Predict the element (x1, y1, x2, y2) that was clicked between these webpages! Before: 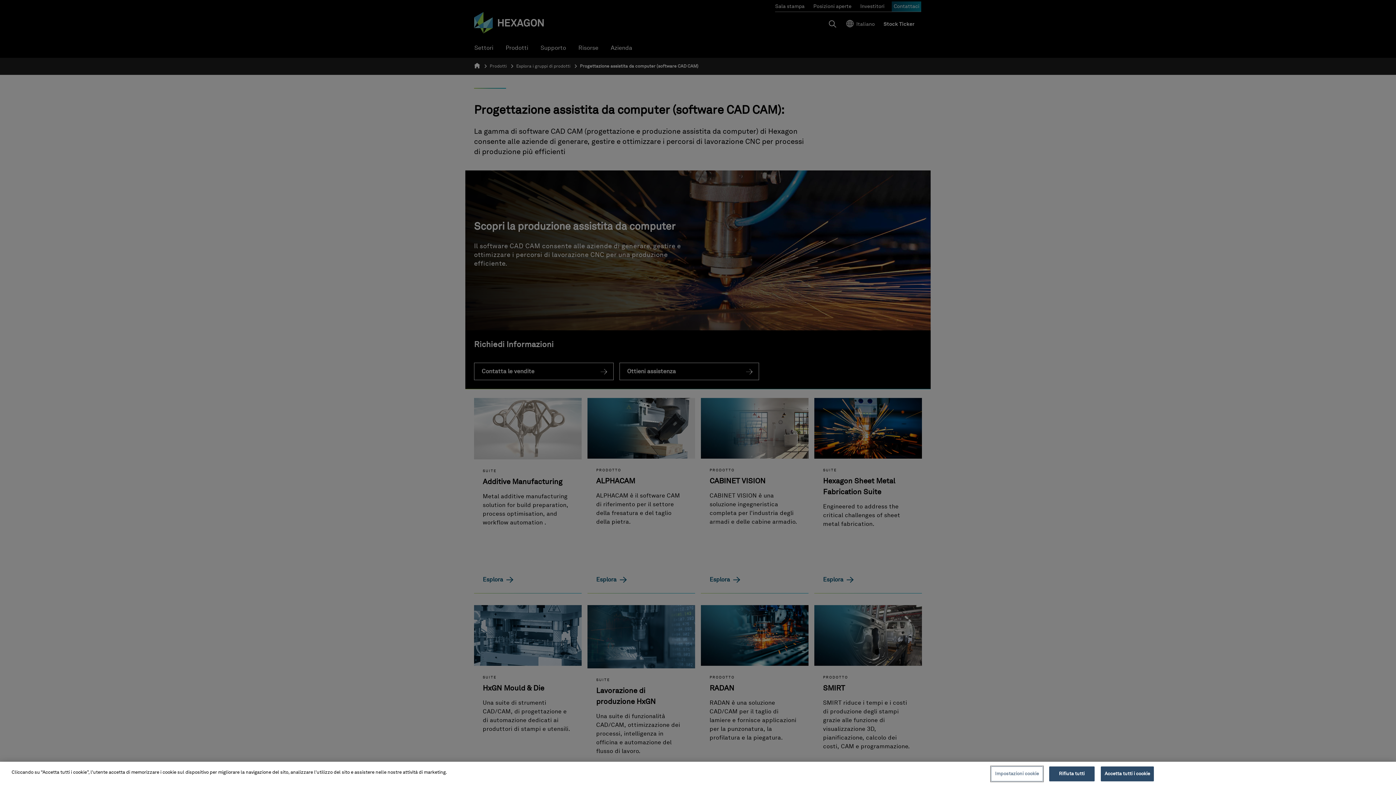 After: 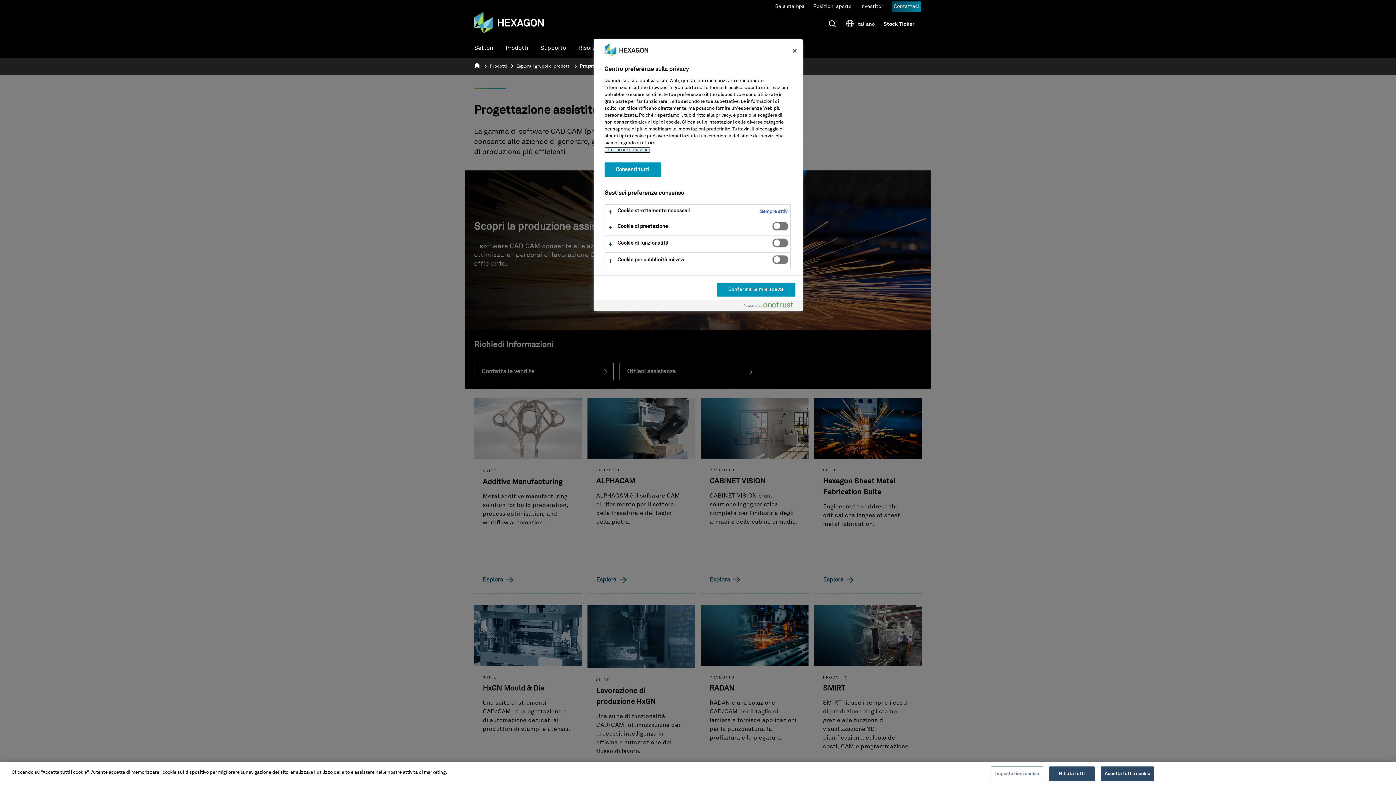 Action: label: Impostazioni cookie bbox: (991, 766, 1043, 781)